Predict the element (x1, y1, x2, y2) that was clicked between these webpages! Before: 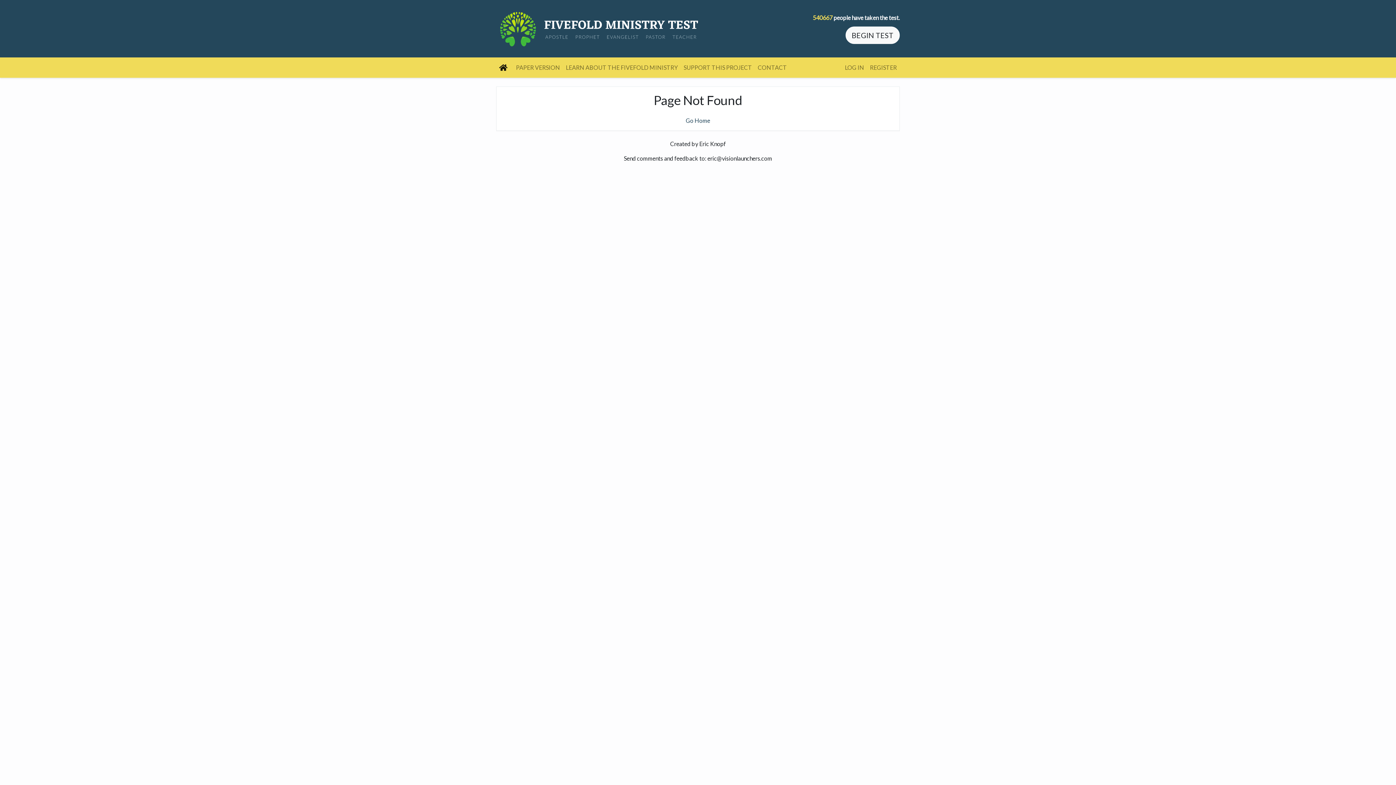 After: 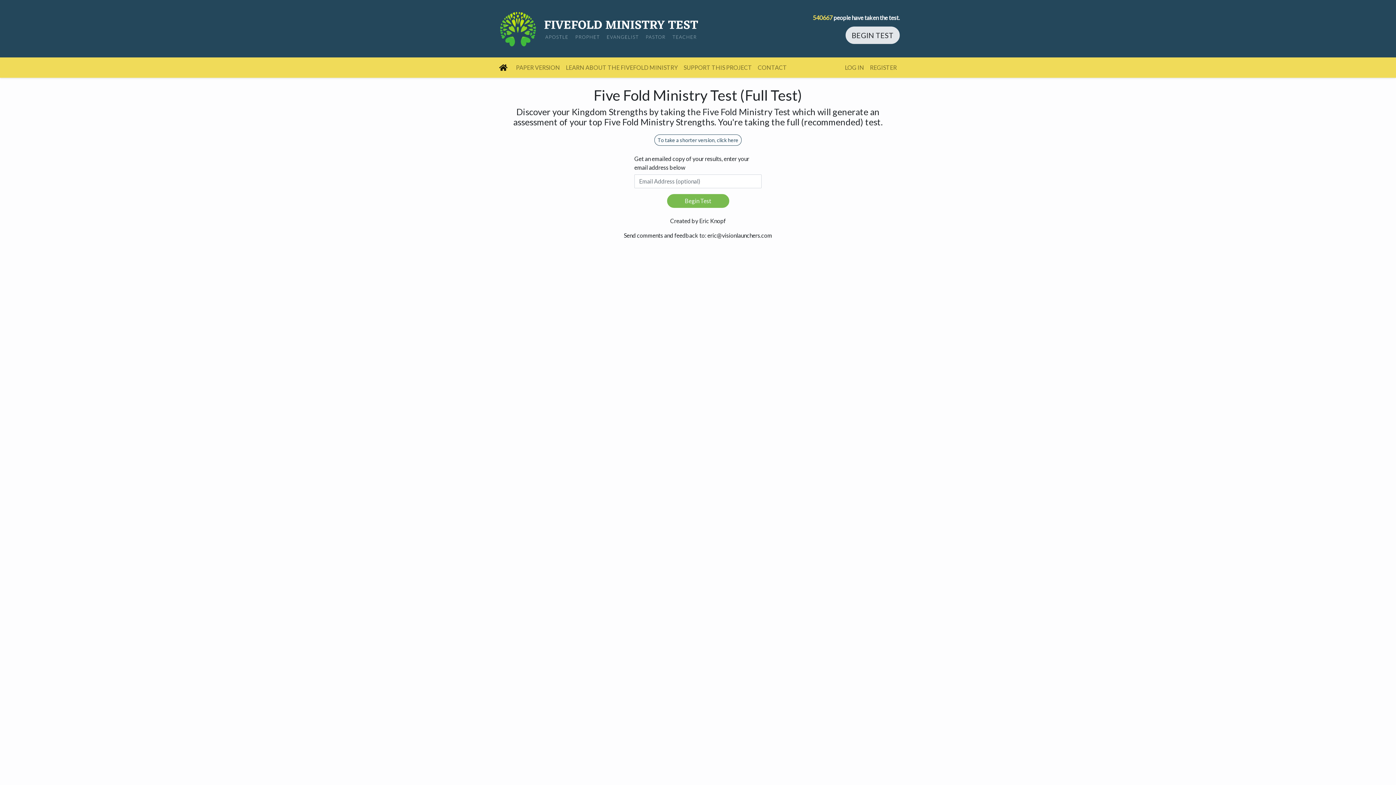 Action: label: BEGIN TEST bbox: (845, 26, 900, 43)